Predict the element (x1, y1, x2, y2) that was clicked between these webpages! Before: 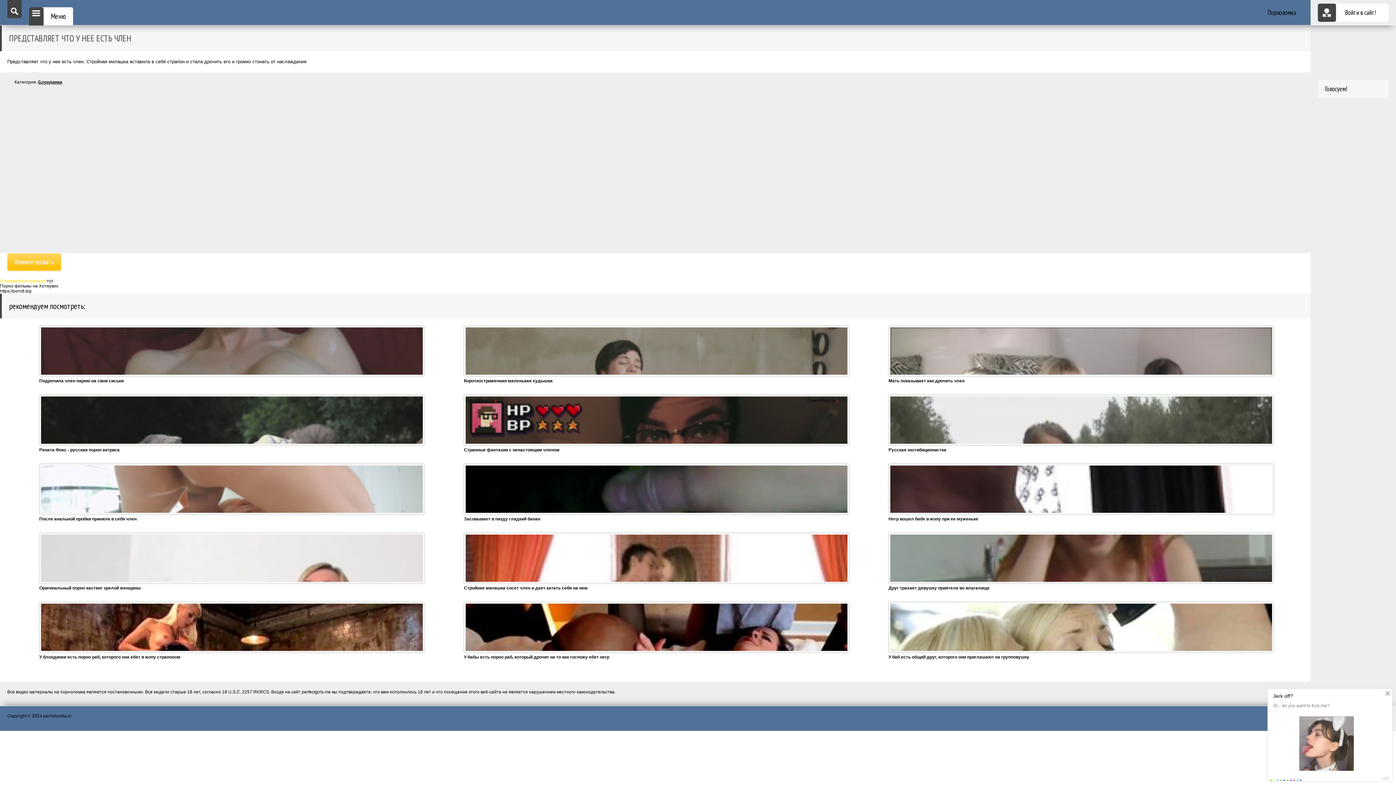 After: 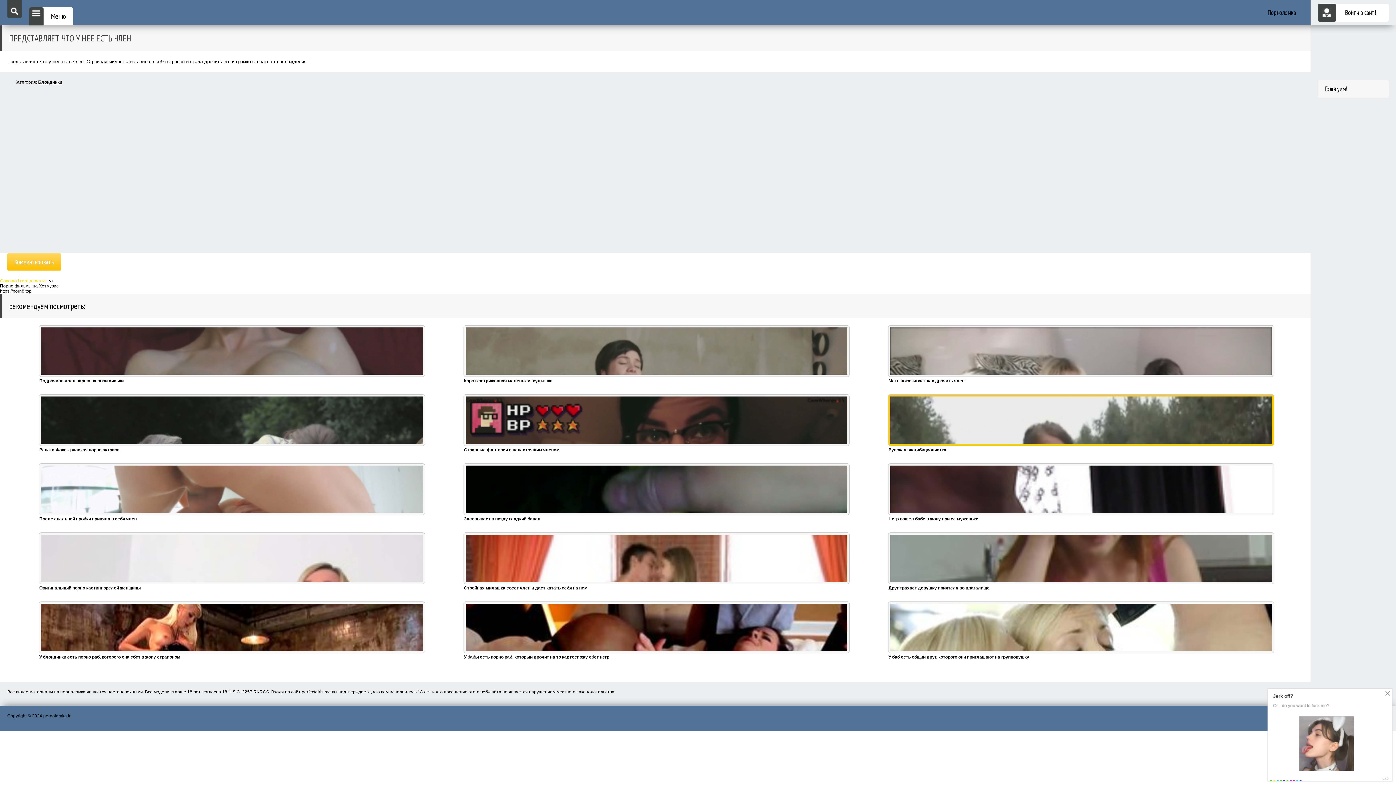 Action: bbox: (888, 394, 1274, 458) label: Русская эксгибиционистка